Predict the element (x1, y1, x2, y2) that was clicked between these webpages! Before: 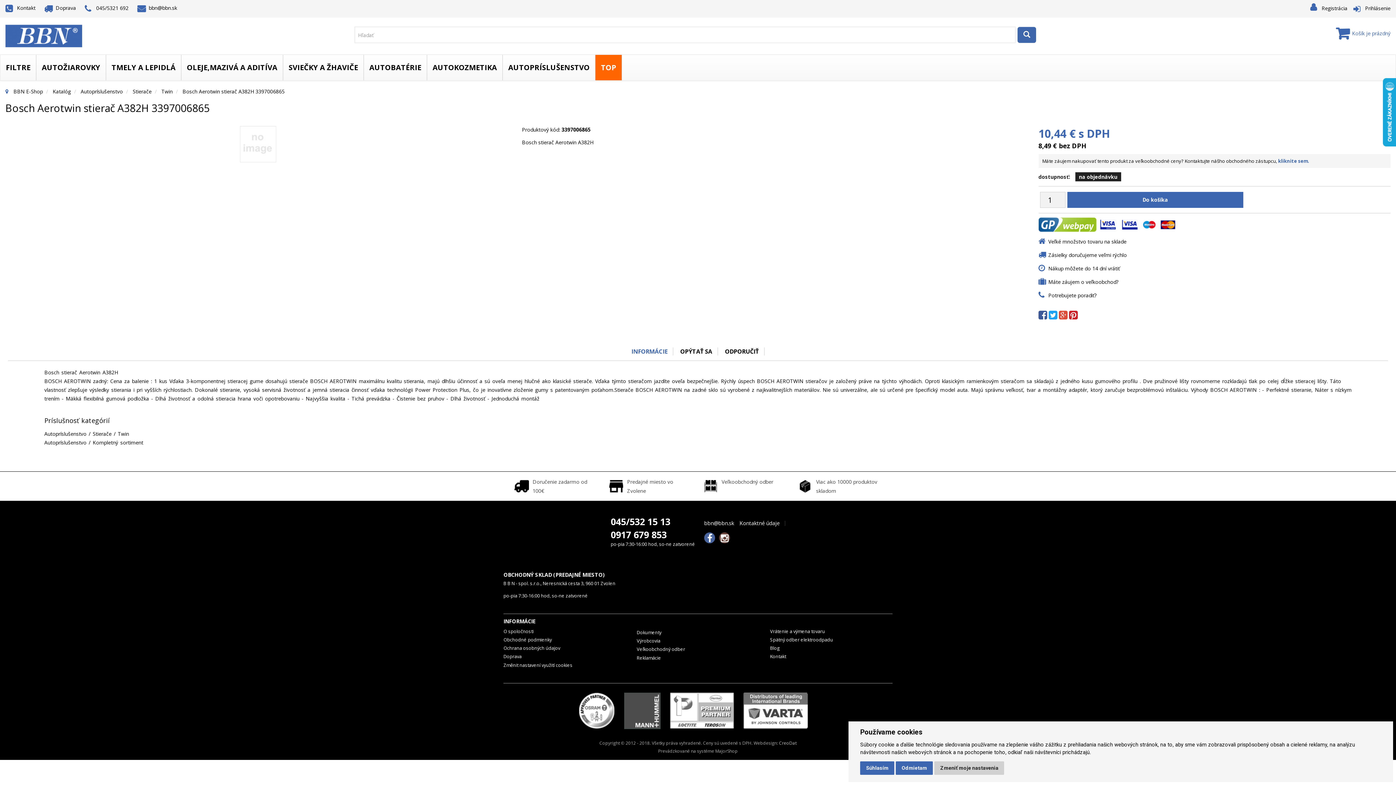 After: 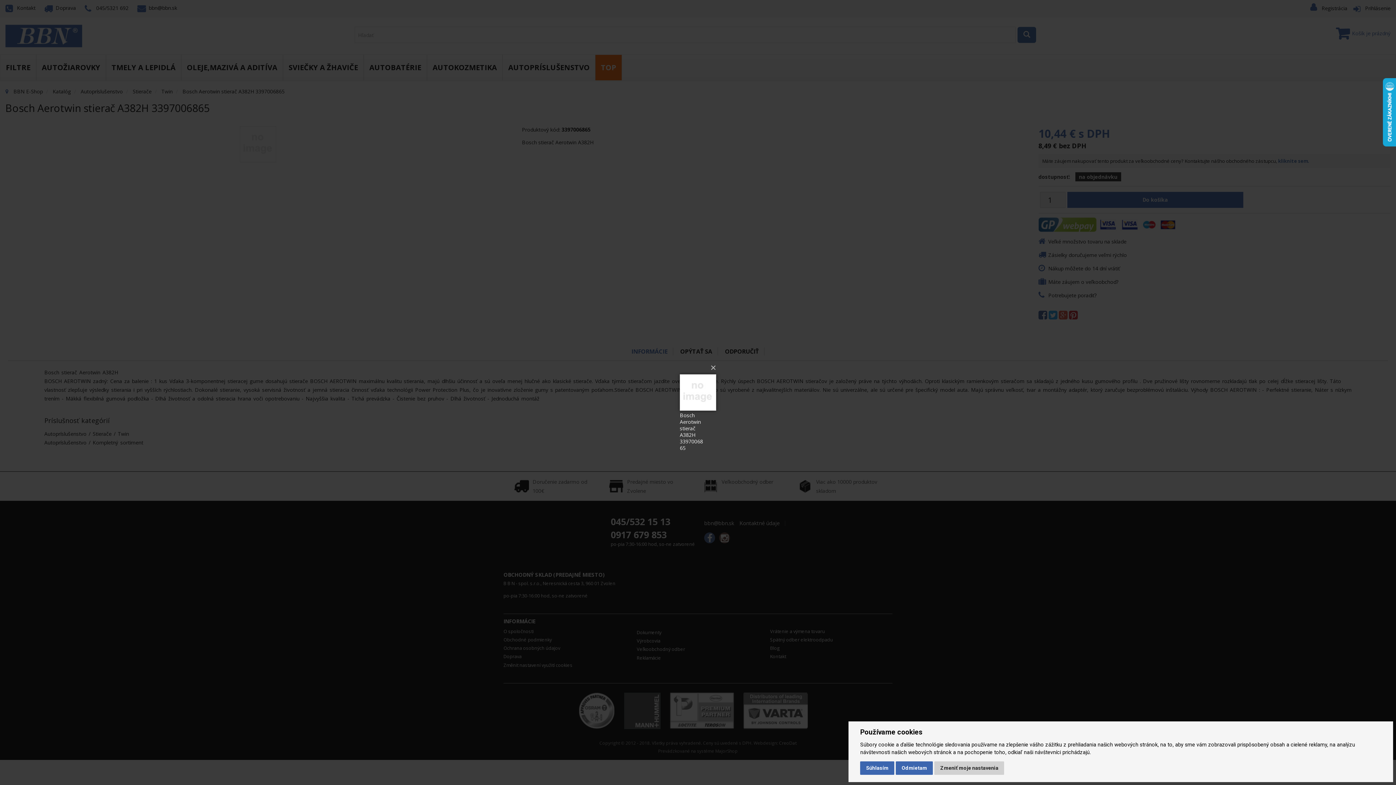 Action: bbox: (5, 126, 511, 162)